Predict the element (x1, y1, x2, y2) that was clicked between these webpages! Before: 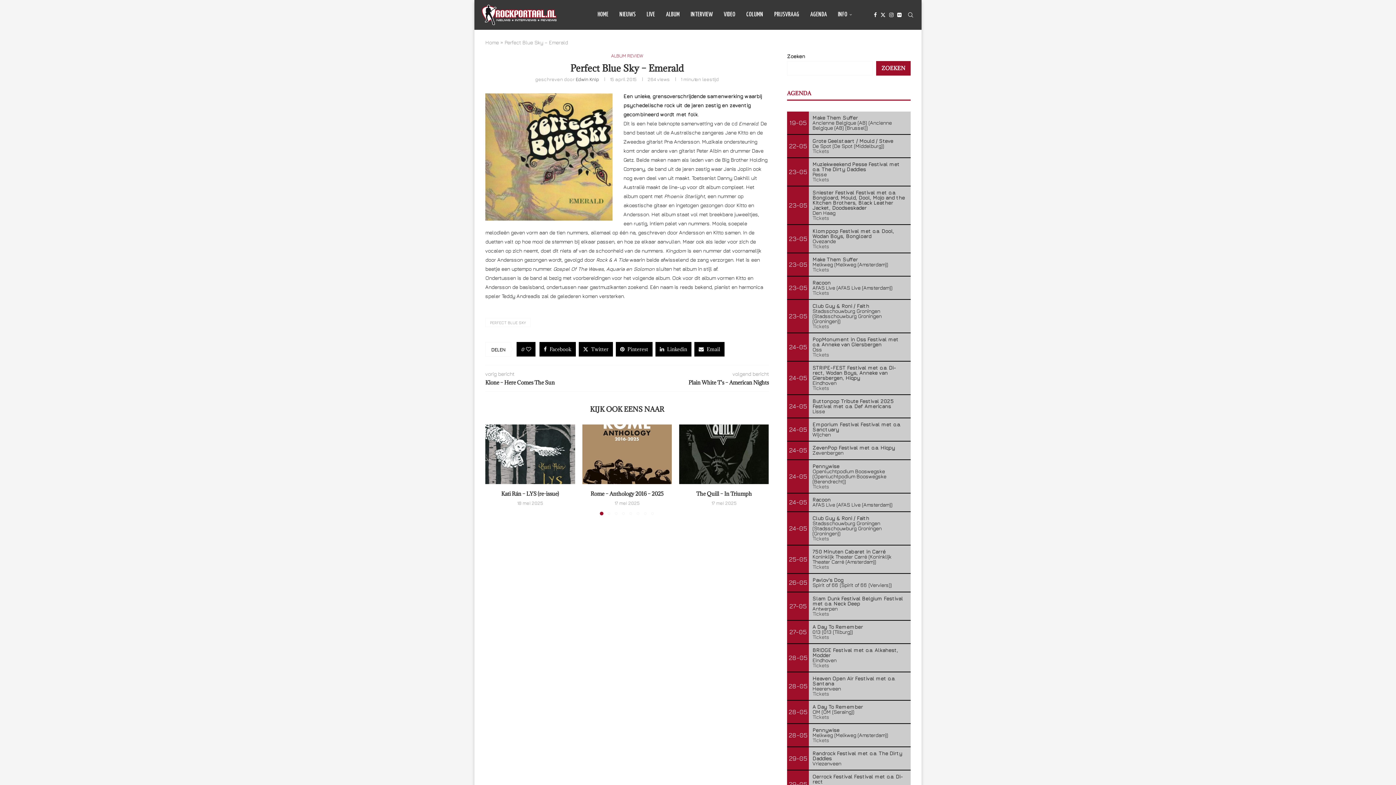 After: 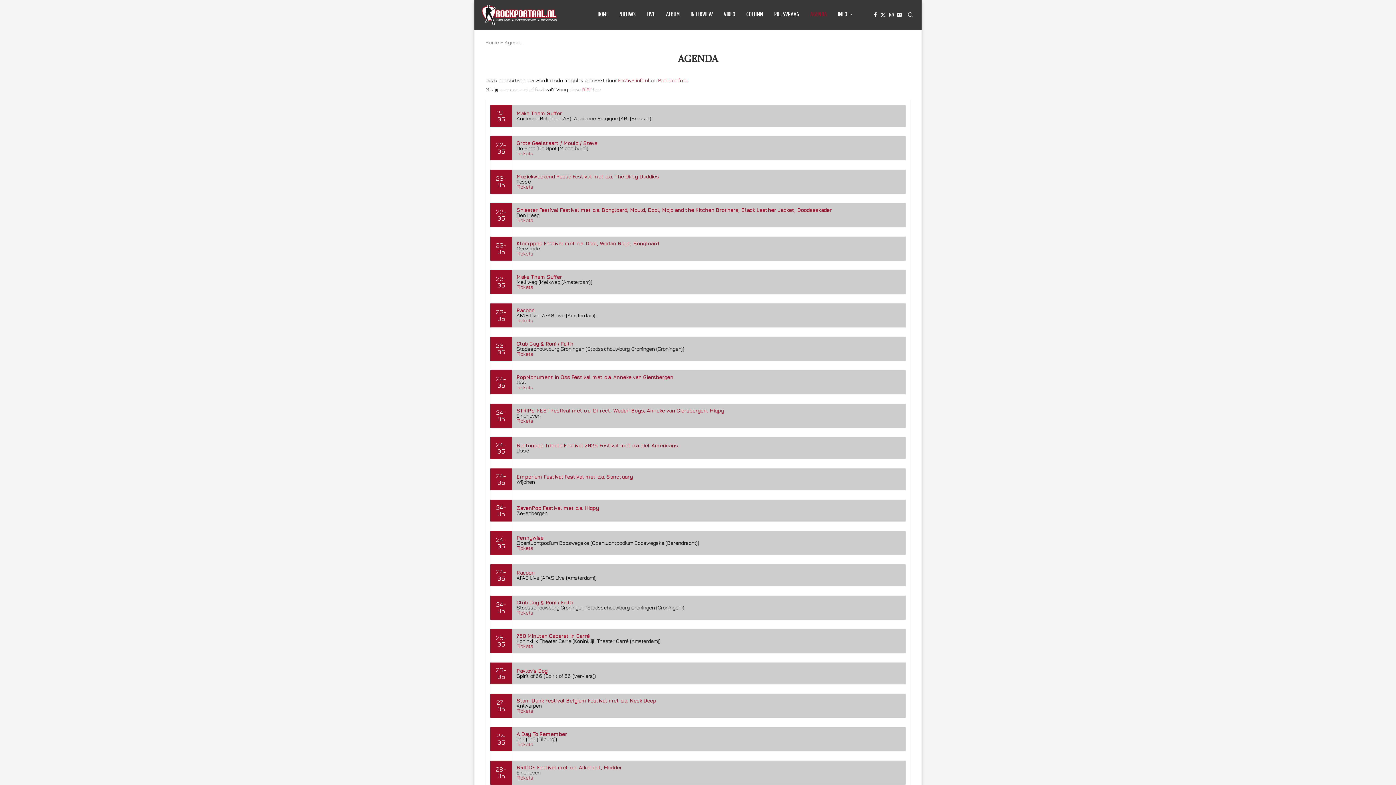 Action: bbox: (810, 0, 827, 29) label: AGENDA